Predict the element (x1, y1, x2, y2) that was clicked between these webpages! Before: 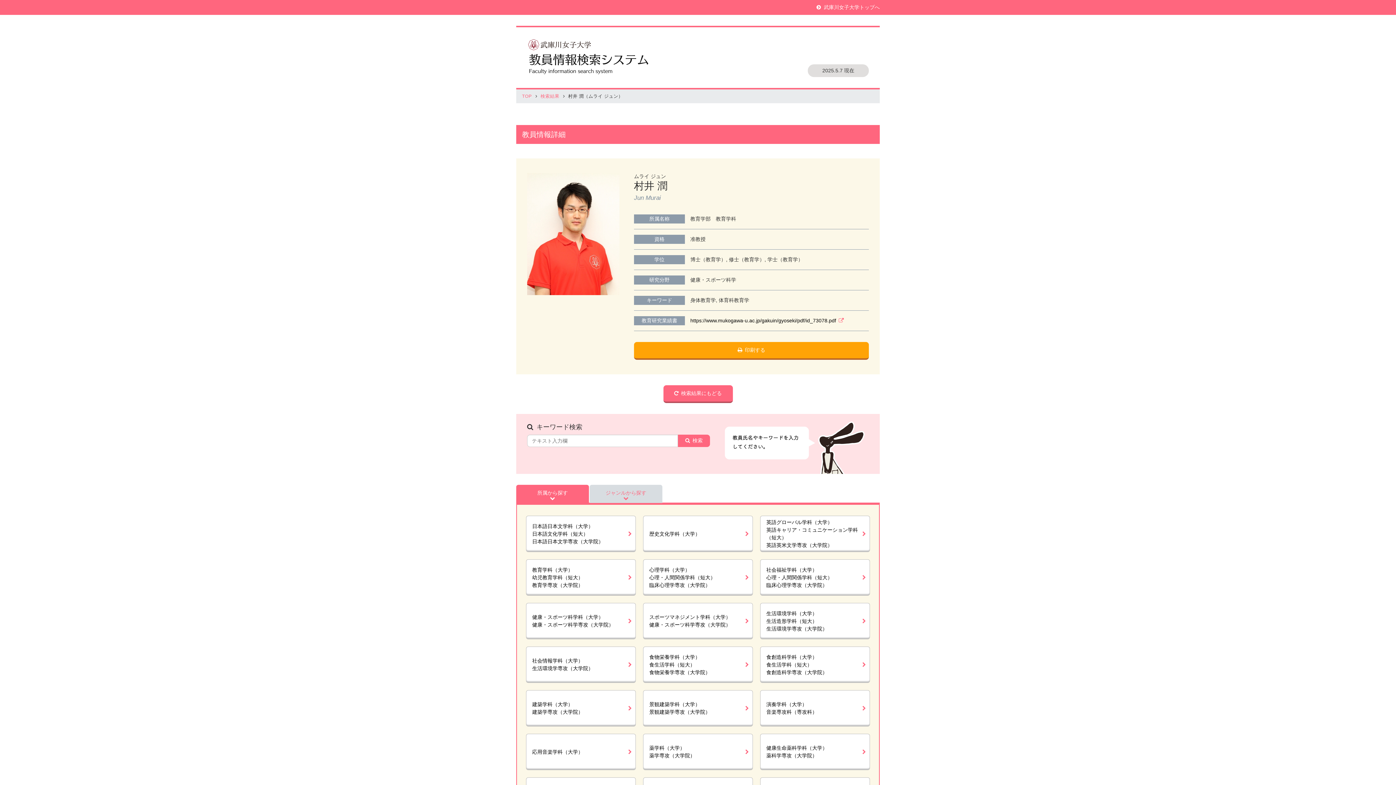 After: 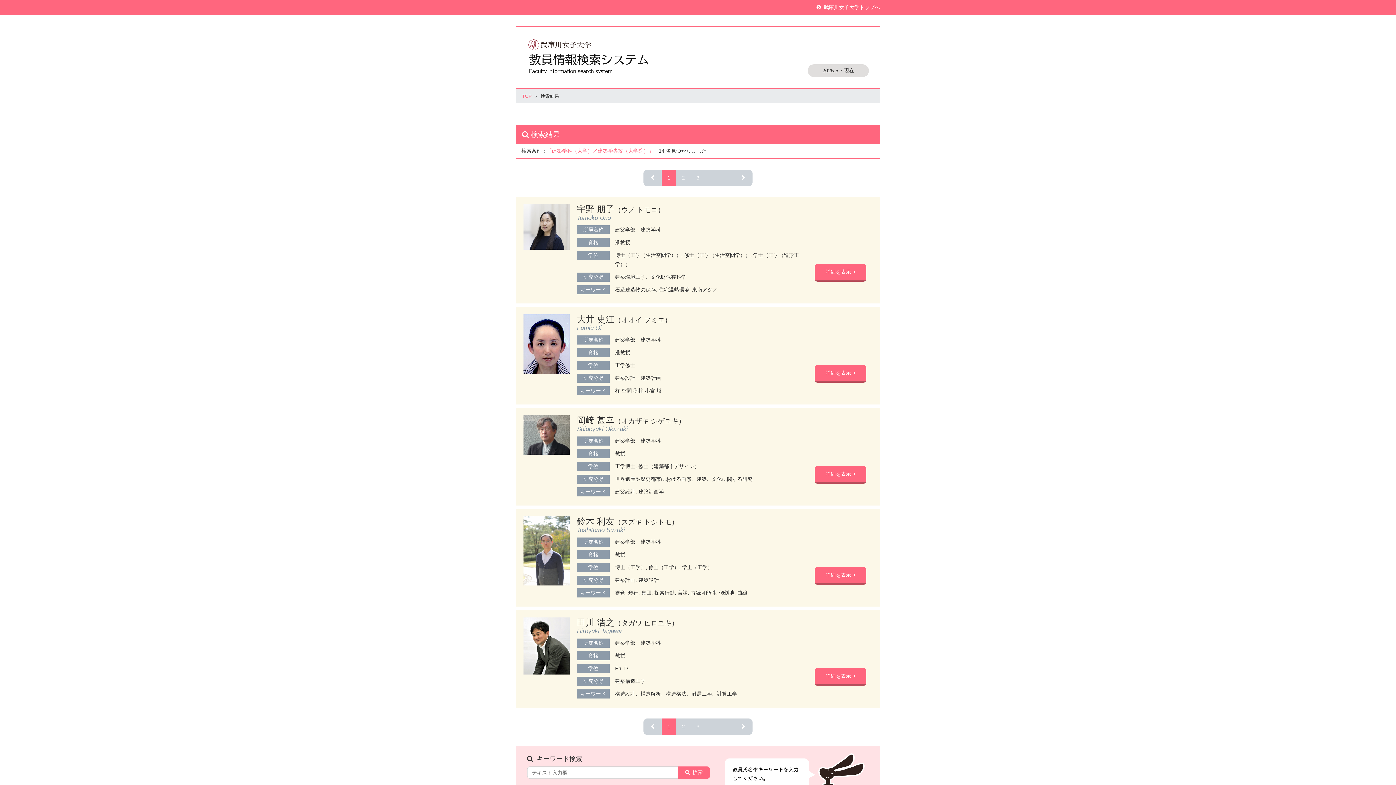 Action: bbox: (526, 690, 635, 726) label: 建築学科（大学）
建築学専攻（大学院）